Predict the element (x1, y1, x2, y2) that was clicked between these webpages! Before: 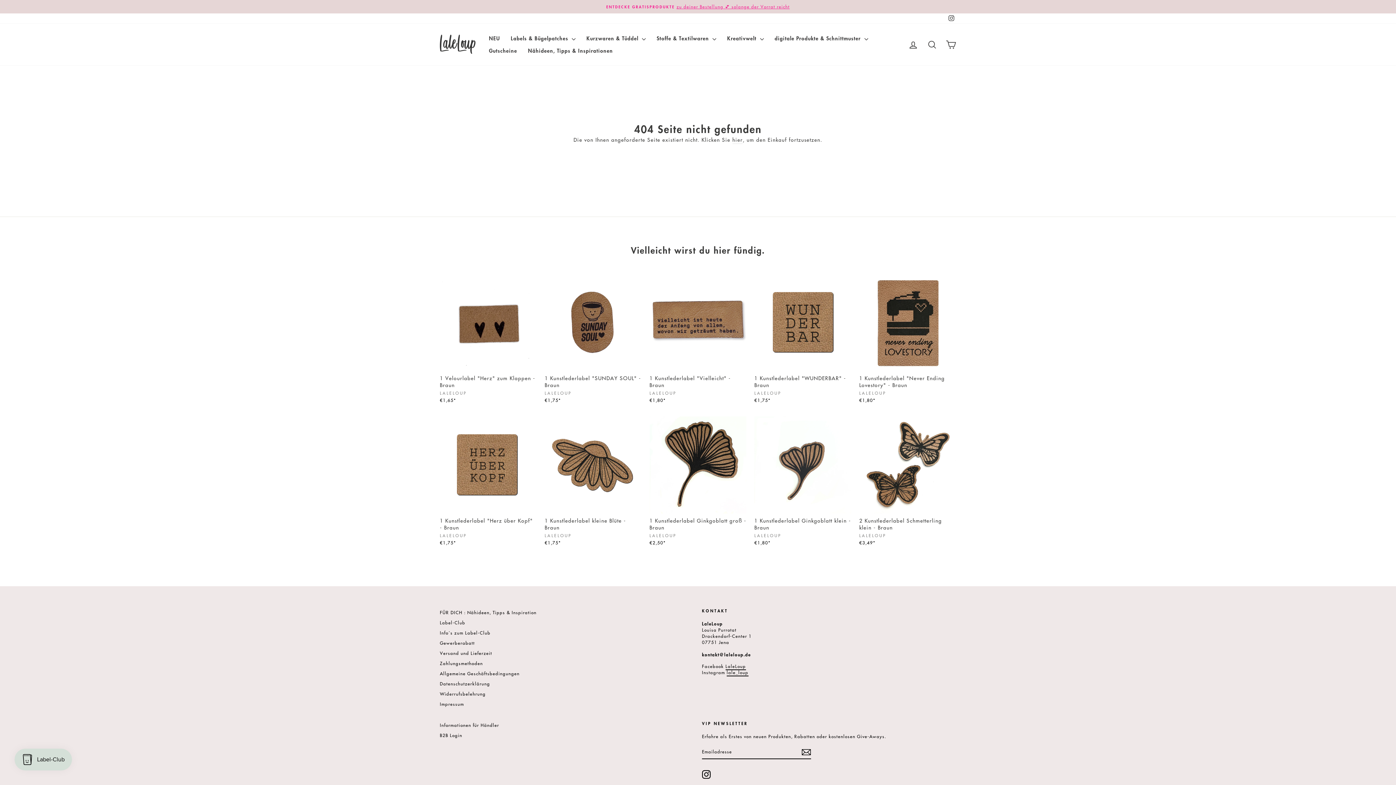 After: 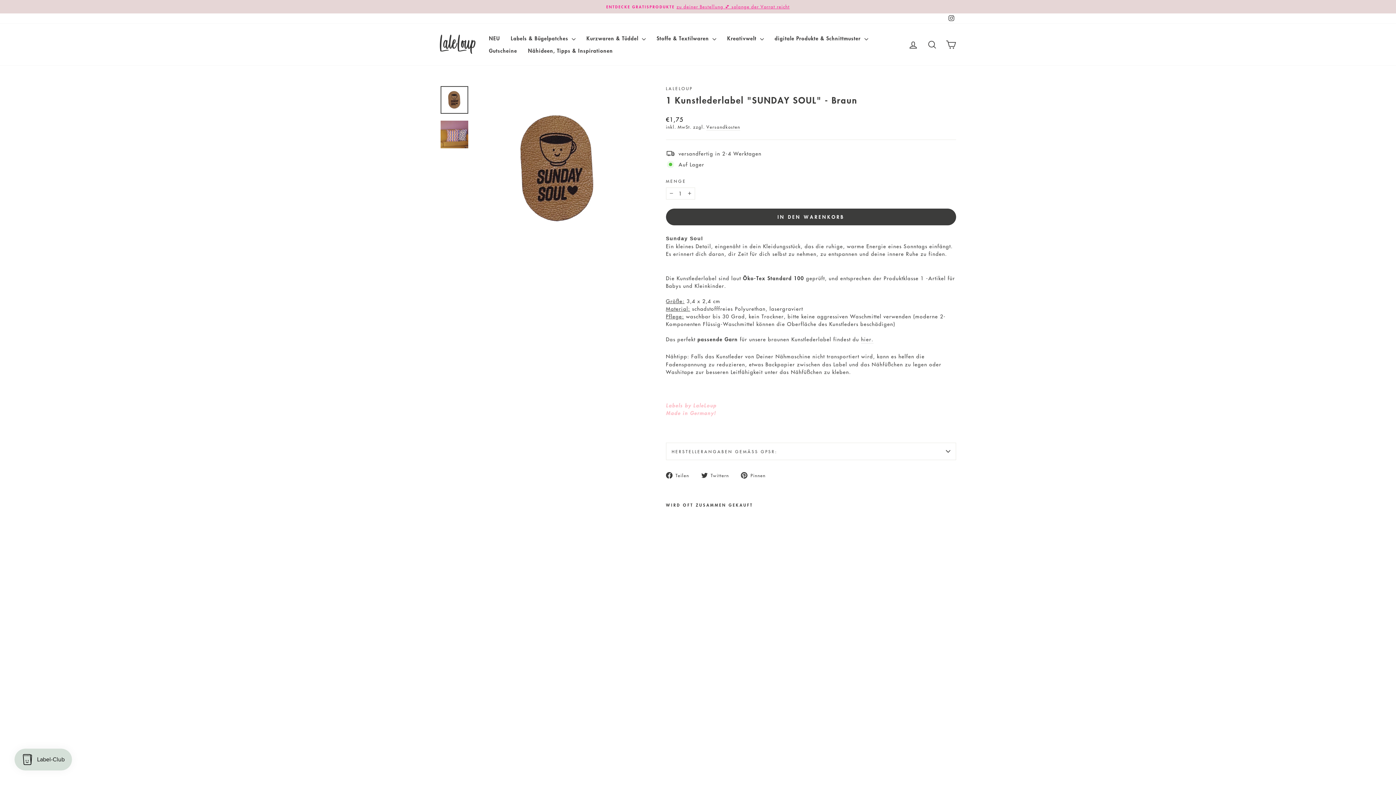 Action: bbox: (544, 371, 641, 405) label: 1 Kunstlederlabel "SUNDAY SOUL" - Braun
LALELOUP
€1,75*